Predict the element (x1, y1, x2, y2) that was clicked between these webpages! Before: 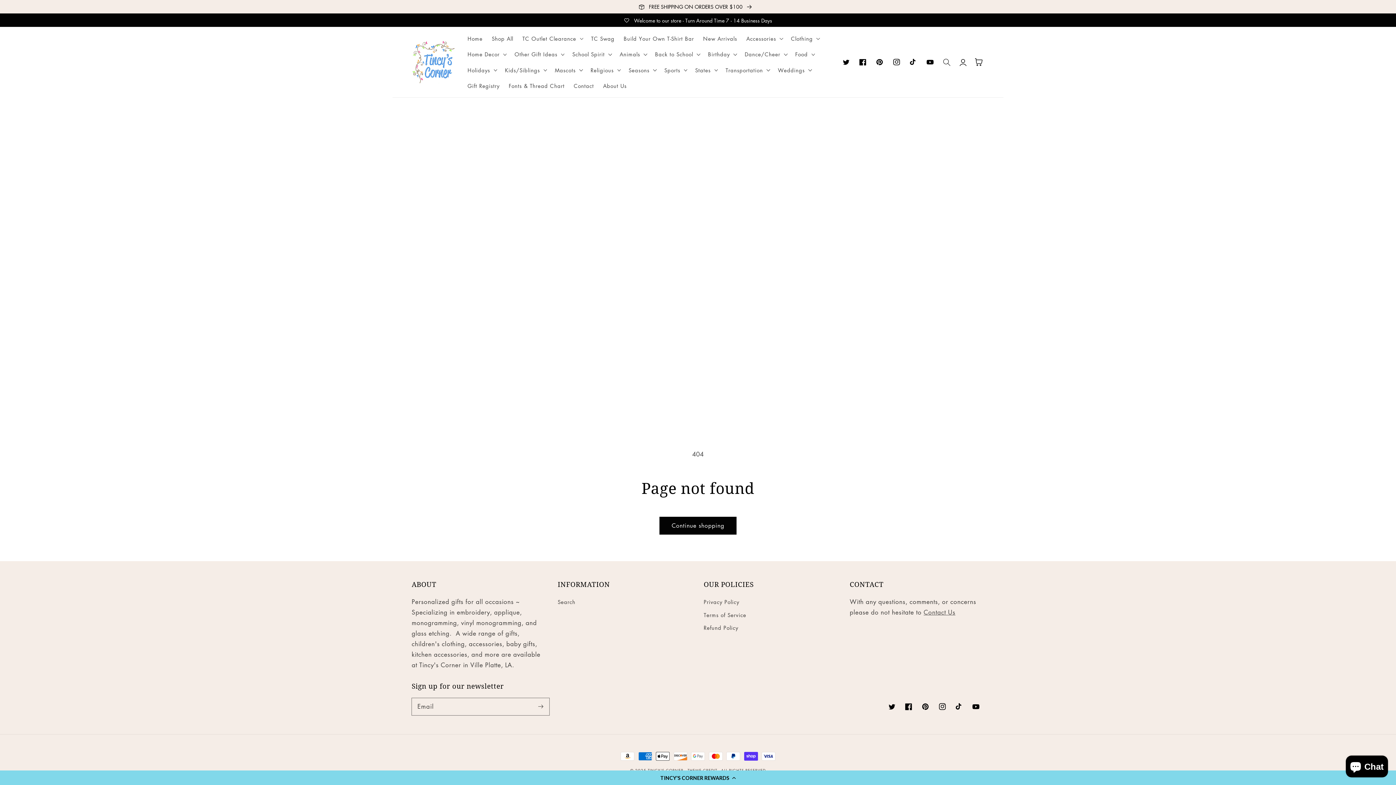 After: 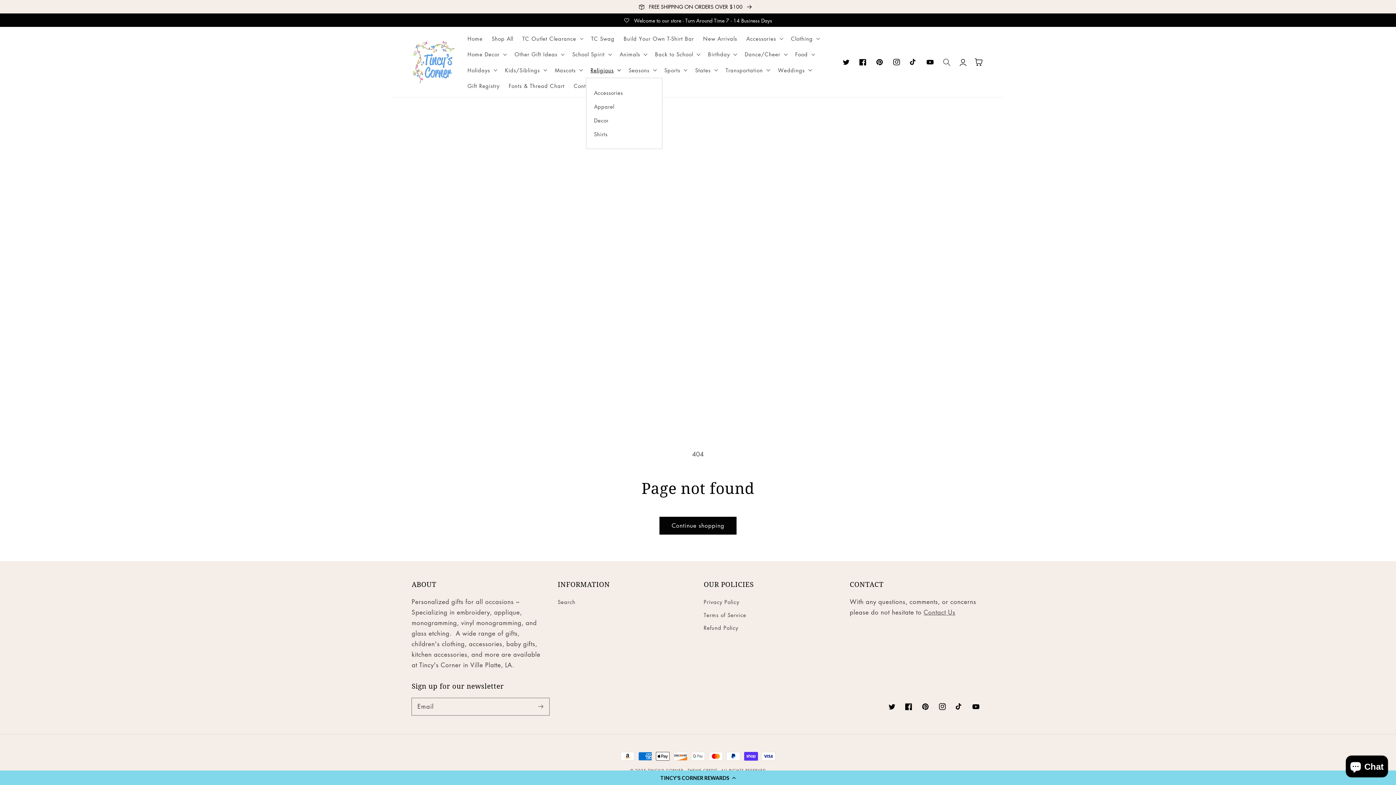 Action: label: Religious bbox: (586, 62, 624, 77)